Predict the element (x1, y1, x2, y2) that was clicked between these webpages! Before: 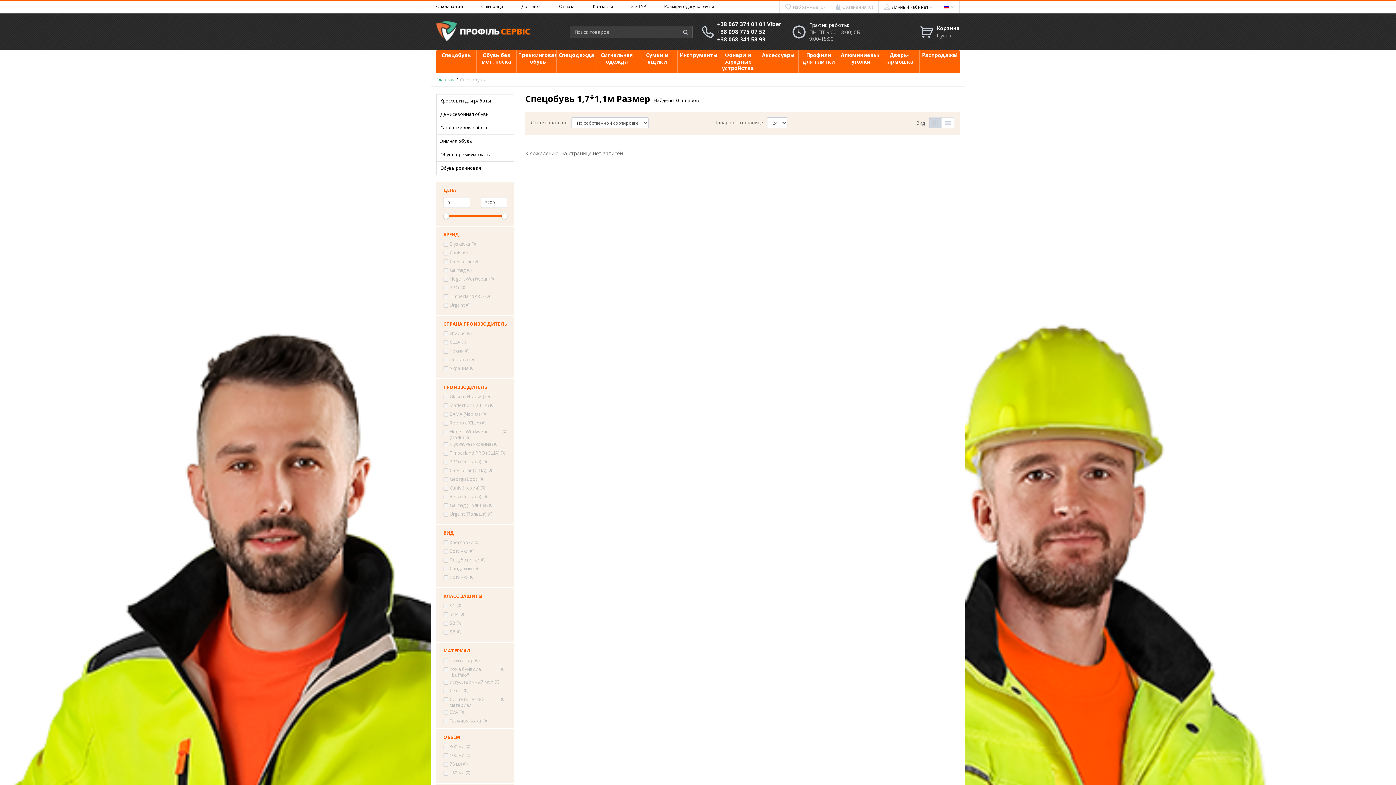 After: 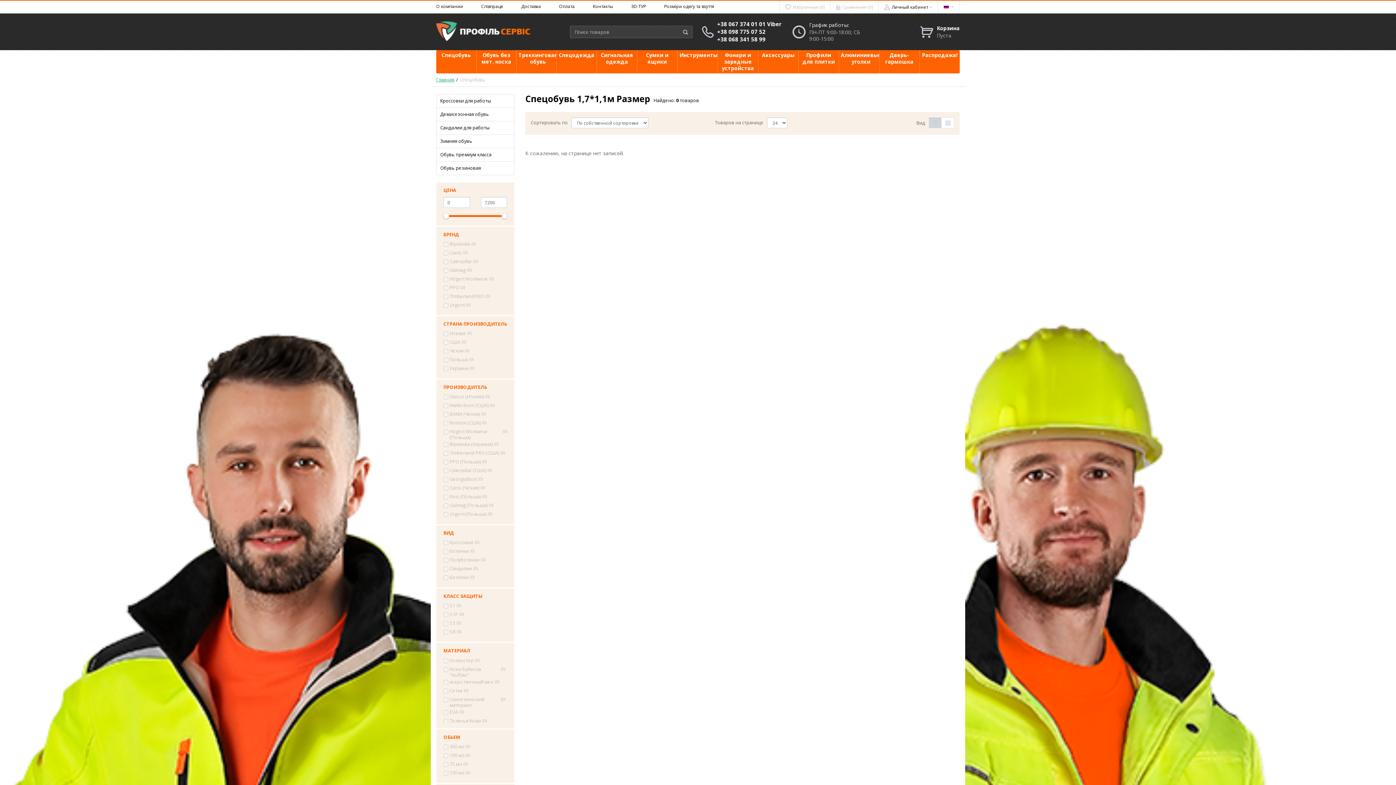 Action: label: TImberlandPRO bbox: (448, 293, 485, 299)